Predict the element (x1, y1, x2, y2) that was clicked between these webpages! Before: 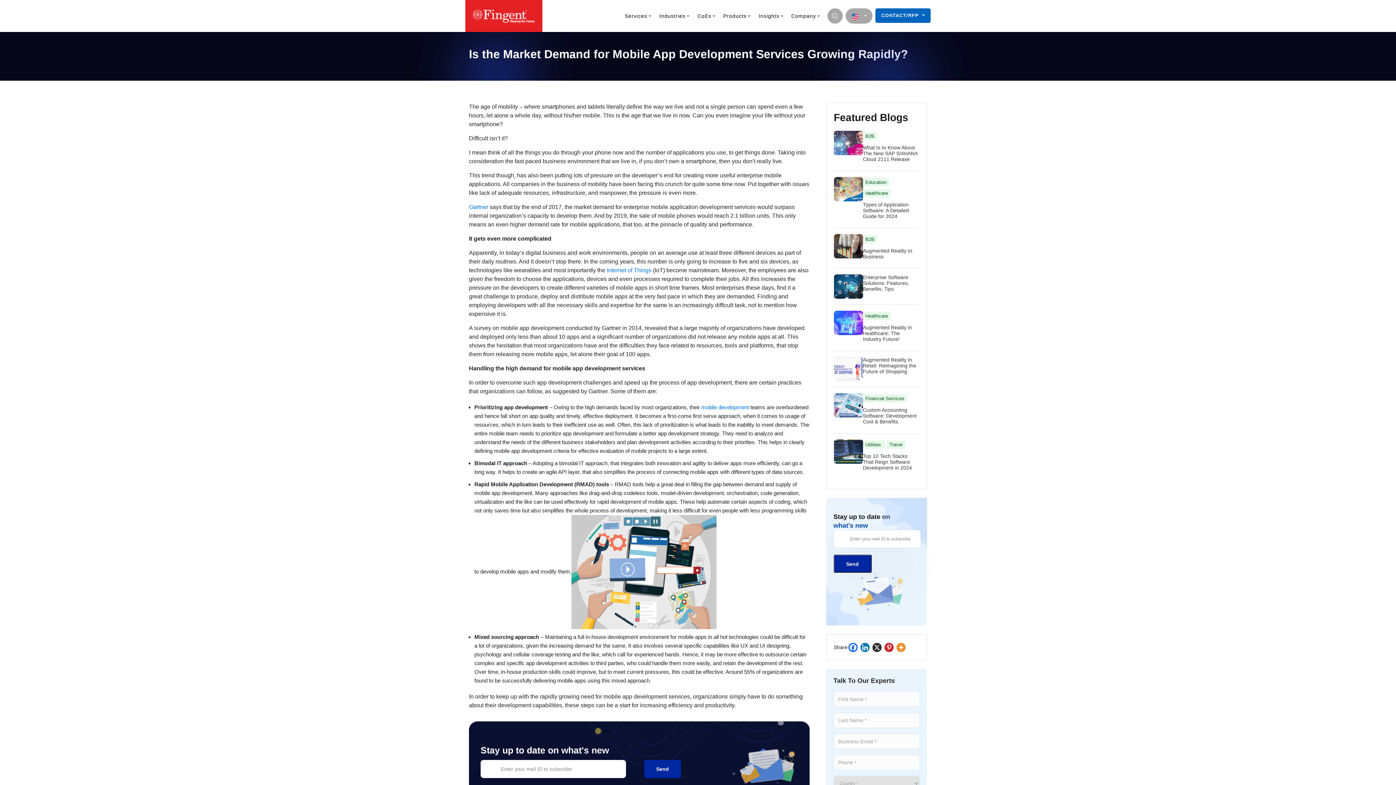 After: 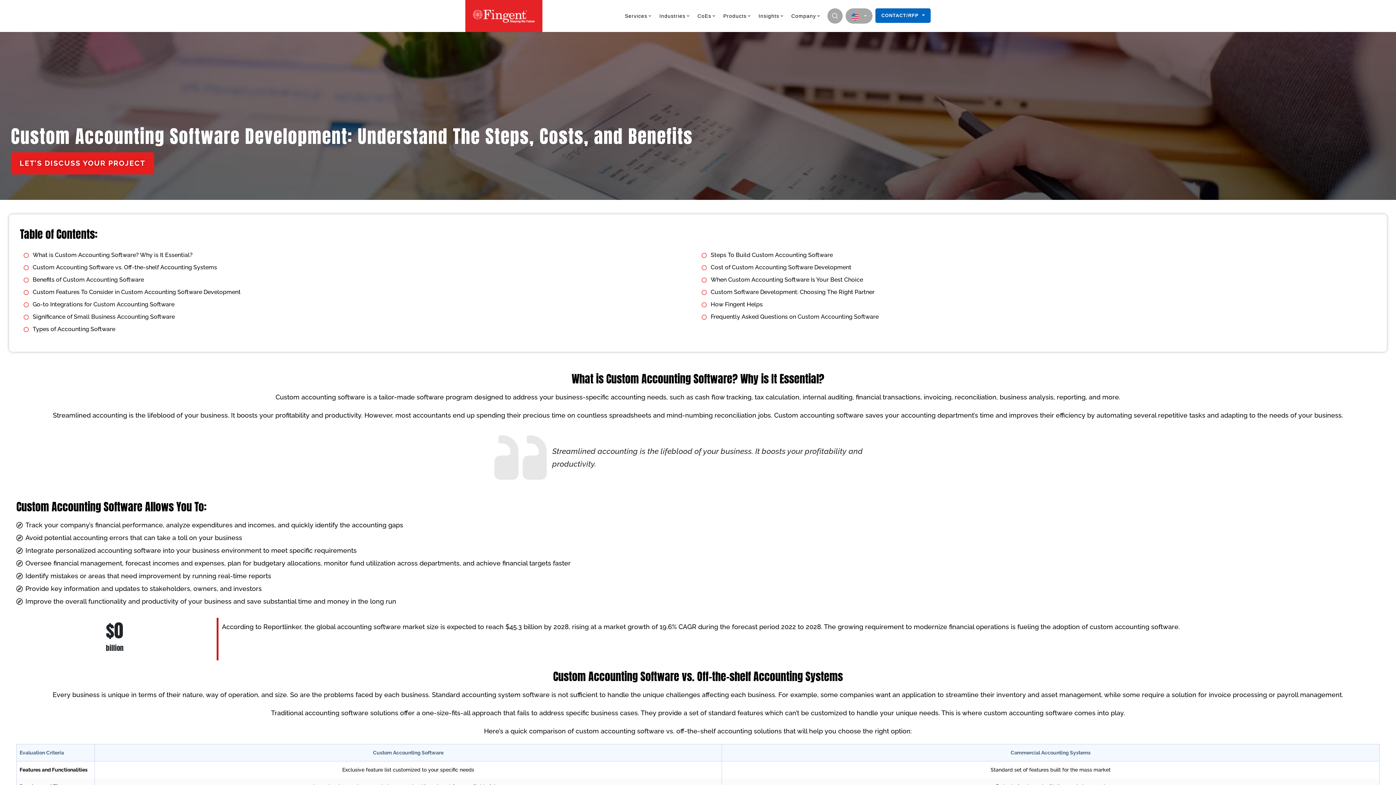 Action: bbox: (834, 402, 863, 408)